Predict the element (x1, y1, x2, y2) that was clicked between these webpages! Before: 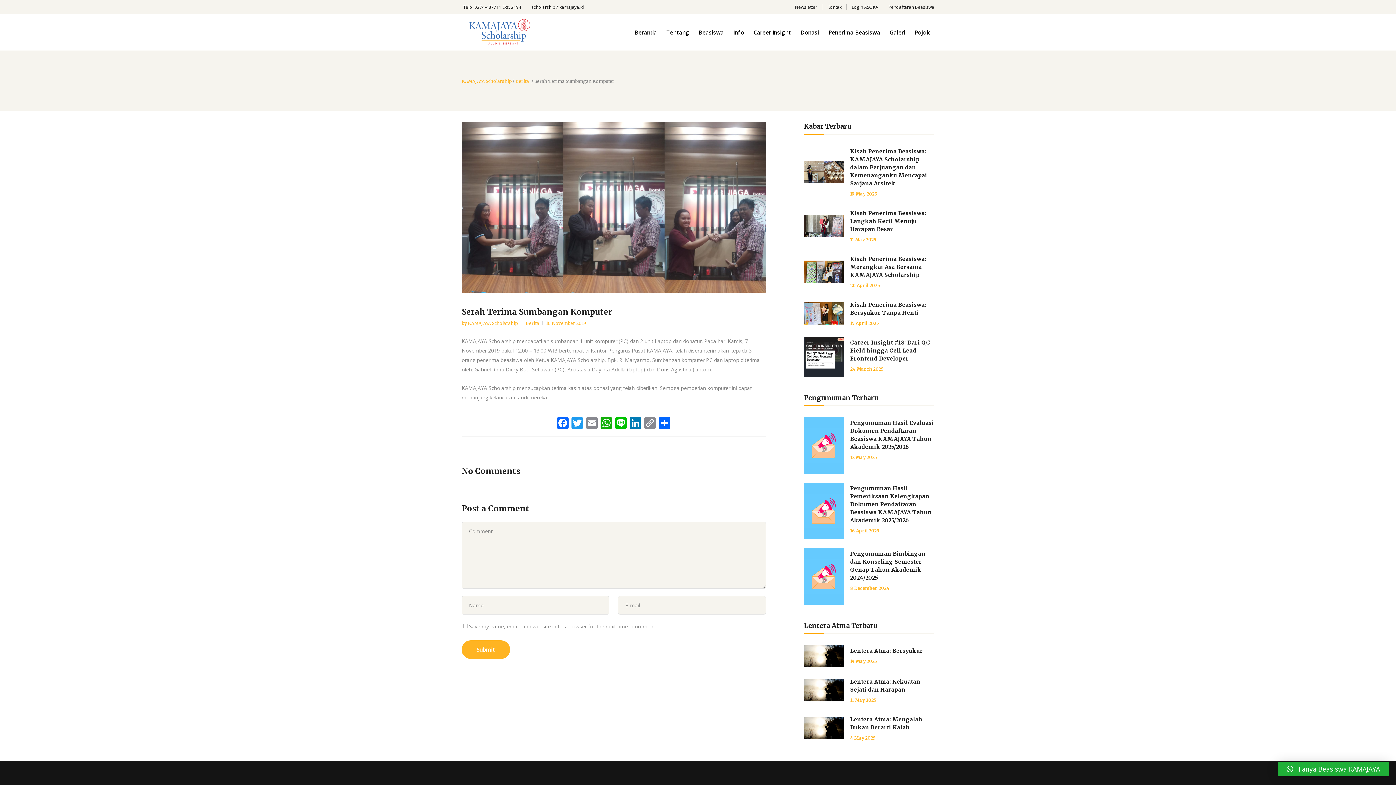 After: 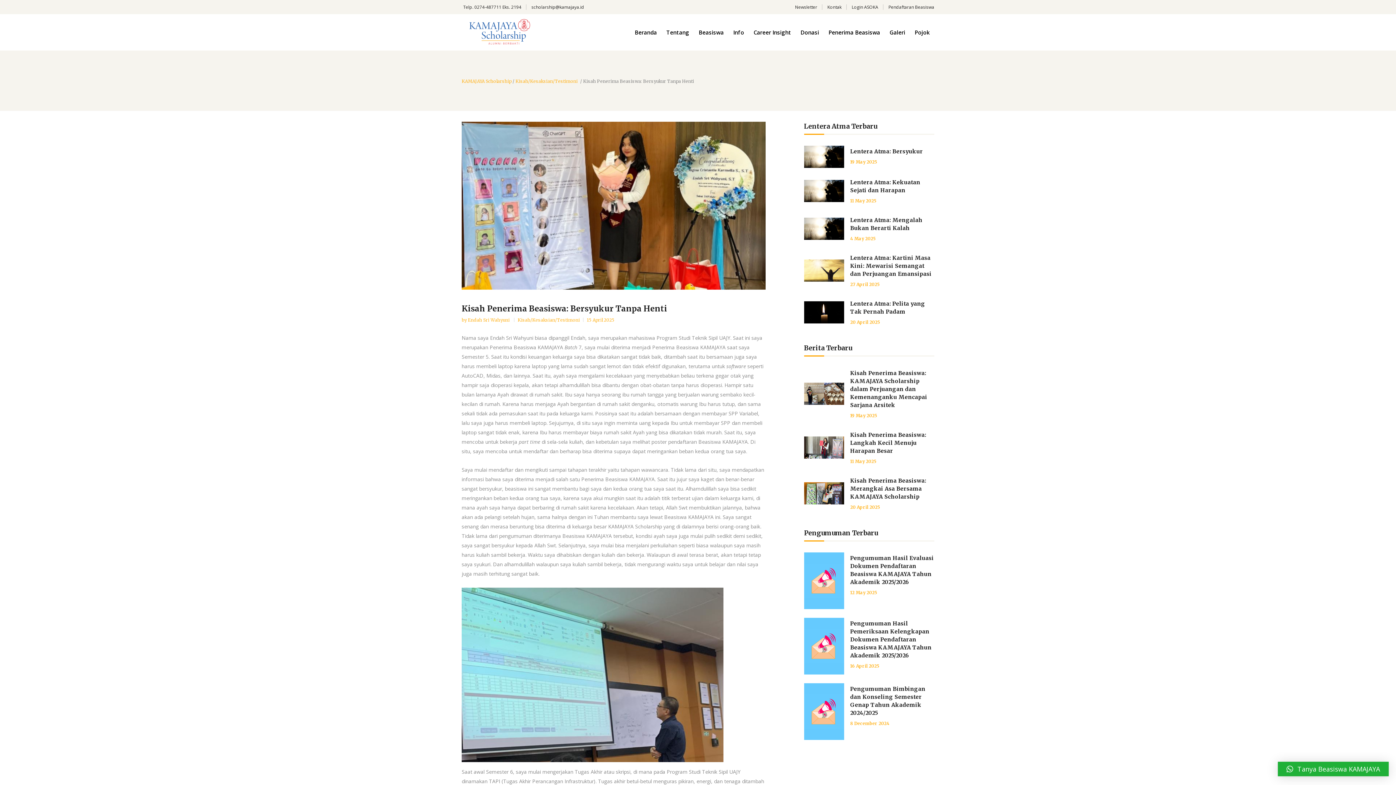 Action: bbox: (804, 302, 844, 324)